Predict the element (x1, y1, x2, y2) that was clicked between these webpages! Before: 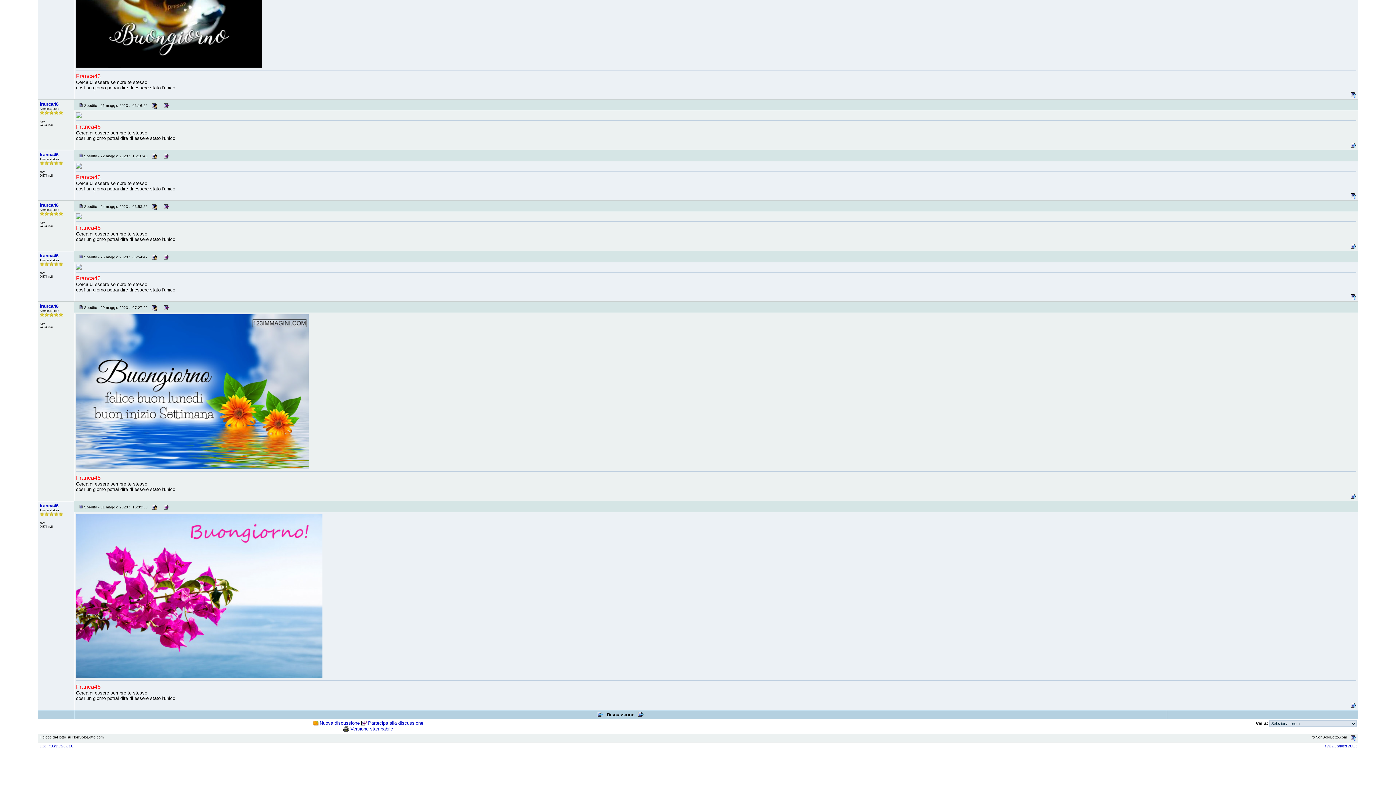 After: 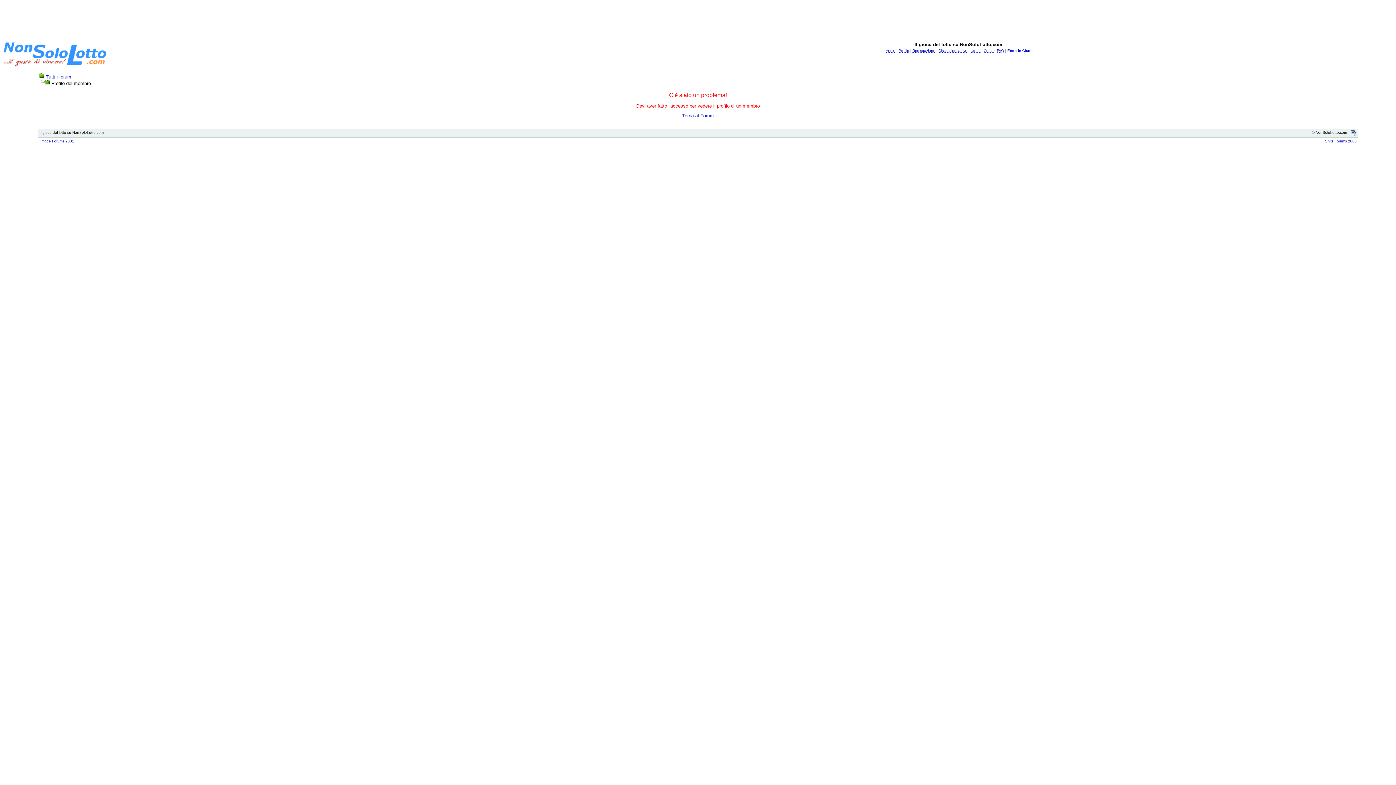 Action: label: franca46 bbox: (39, 253, 58, 258)